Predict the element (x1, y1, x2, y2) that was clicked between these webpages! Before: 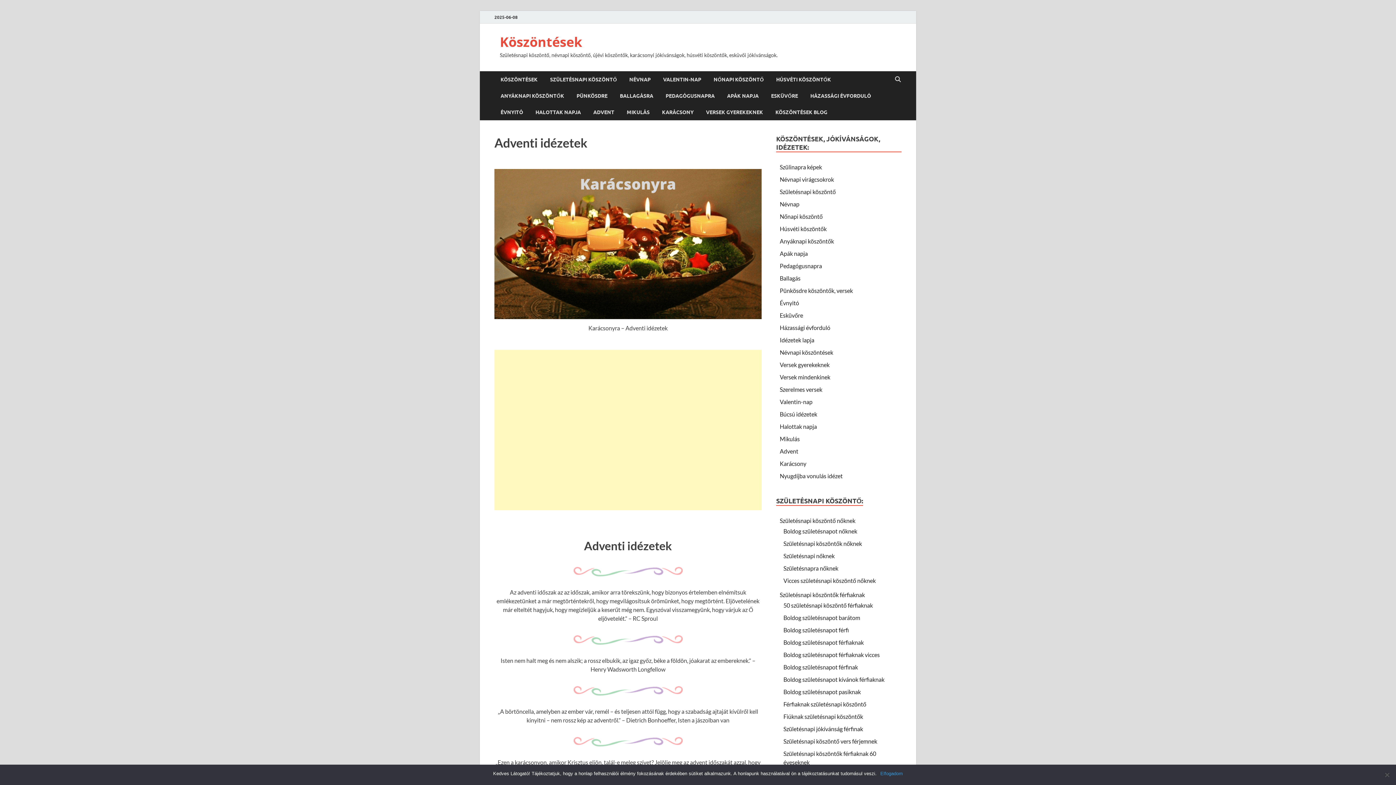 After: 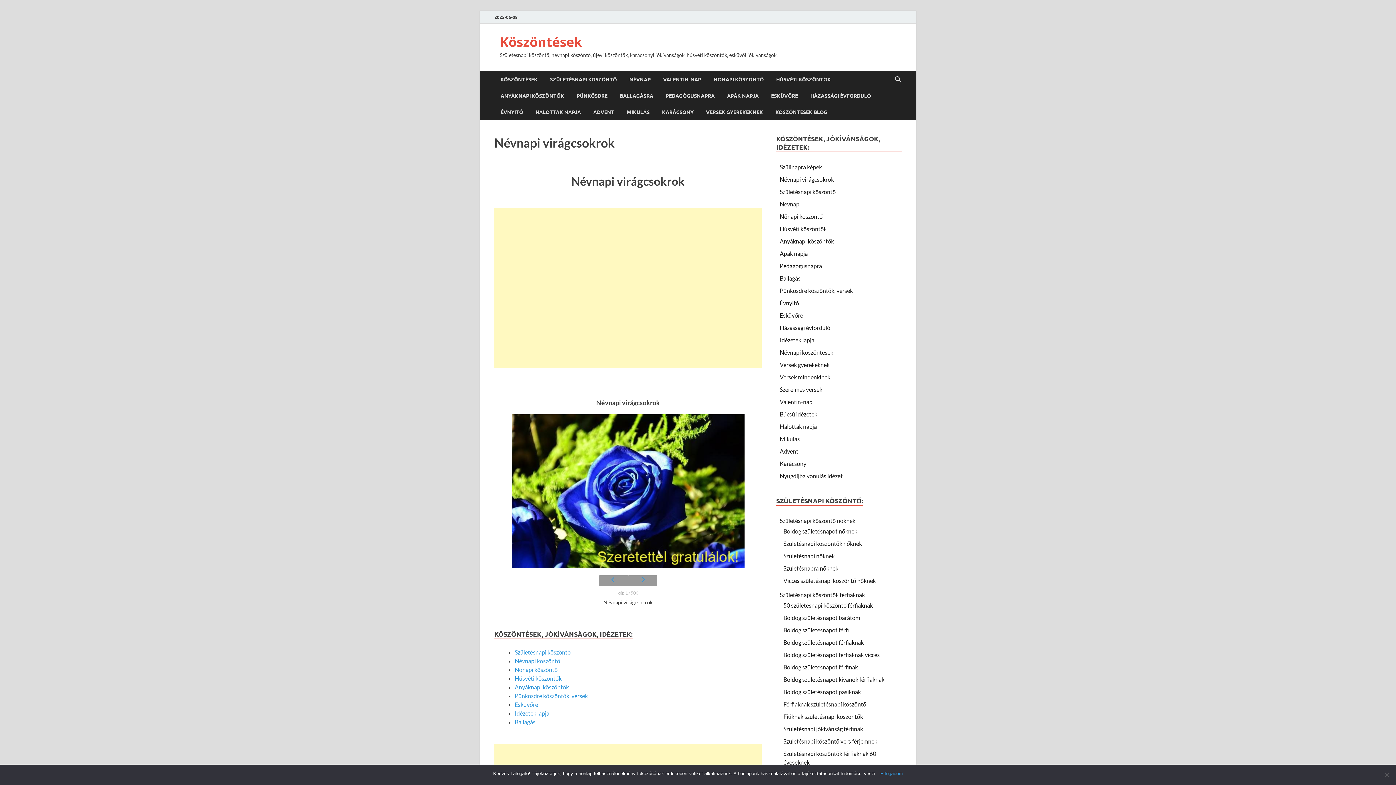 Action: bbox: (780, 176, 834, 182) label: Névnapi virágcsokrok